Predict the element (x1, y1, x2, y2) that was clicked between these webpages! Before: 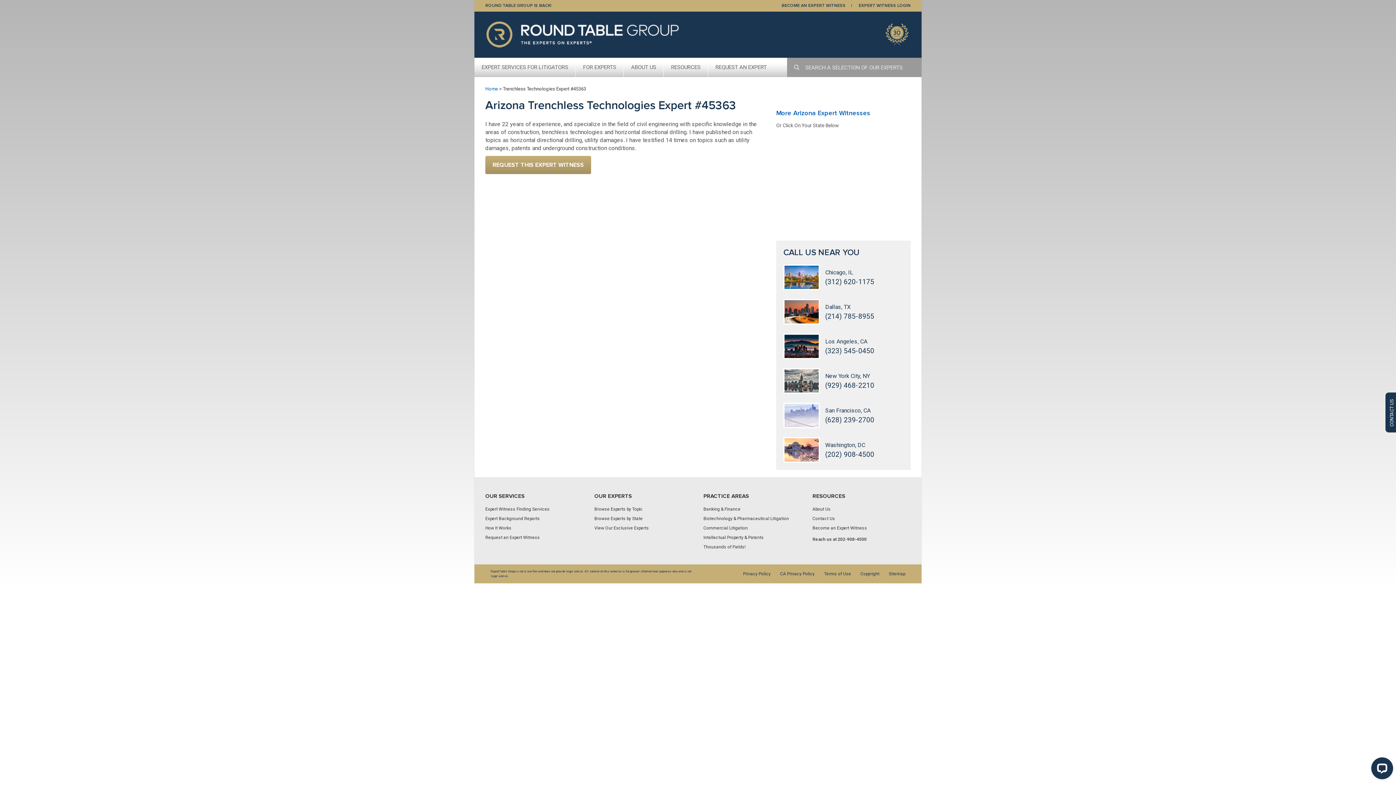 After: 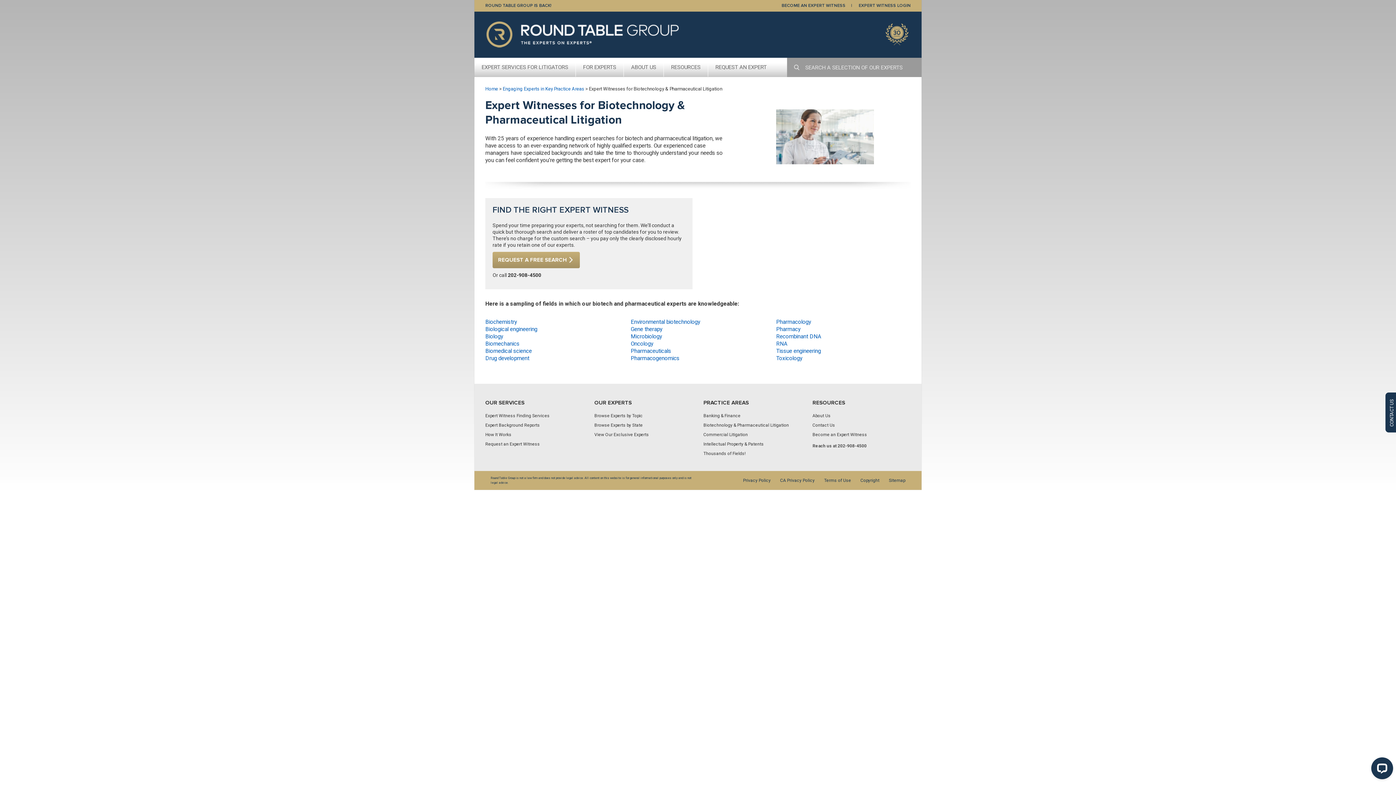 Action: bbox: (703, 516, 789, 521) label: Biotechnology & Pharmaceutical Litigation